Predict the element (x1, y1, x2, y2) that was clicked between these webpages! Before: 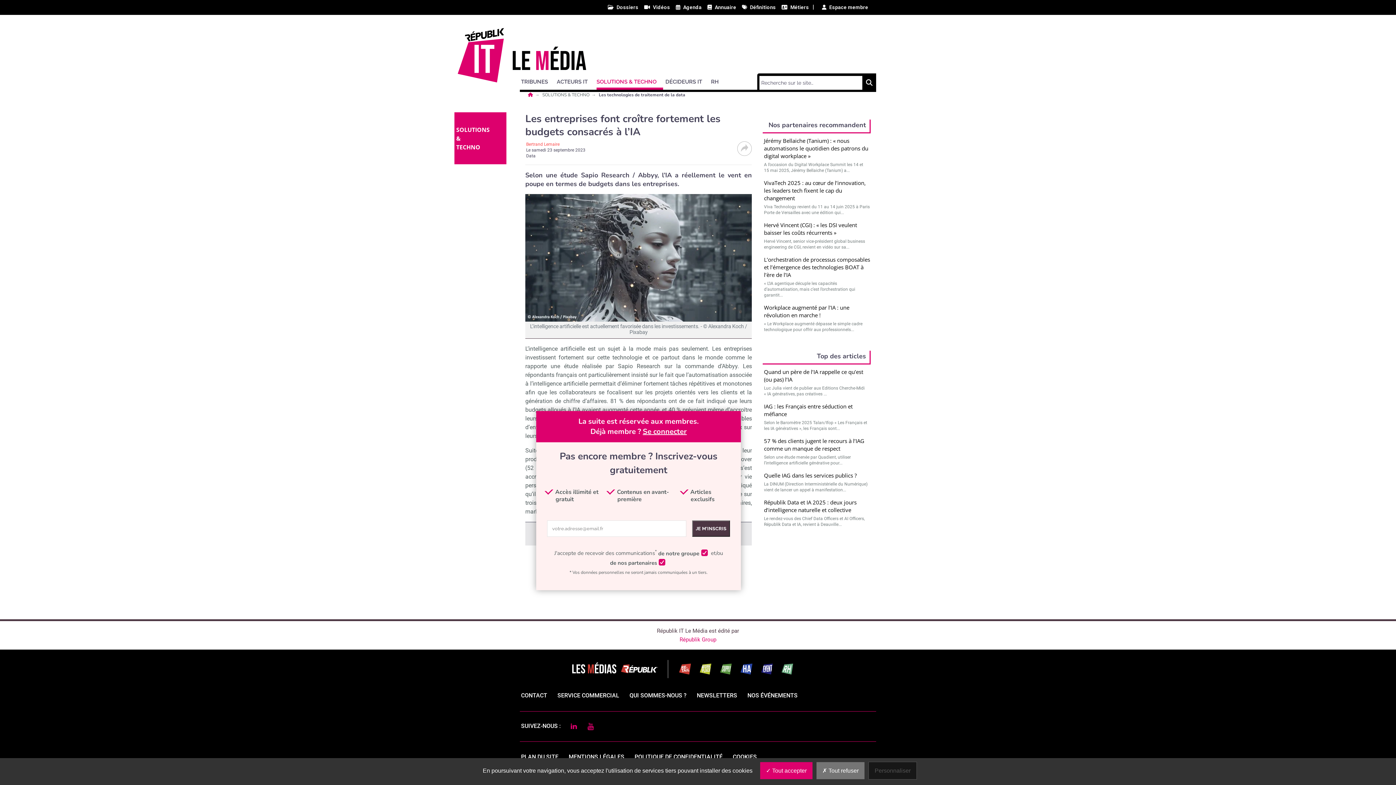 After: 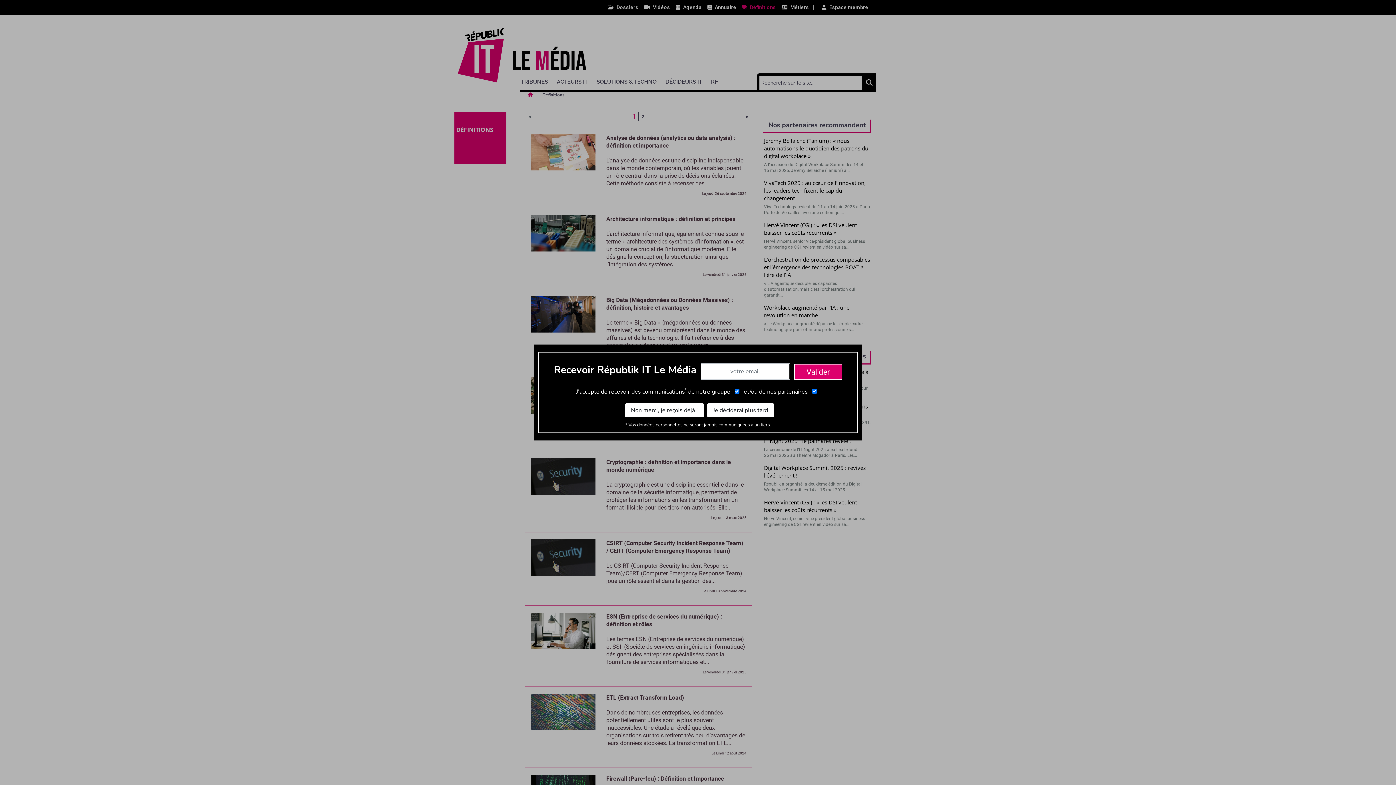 Action: label: Définitions bbox: (742, 3, 776, 11)